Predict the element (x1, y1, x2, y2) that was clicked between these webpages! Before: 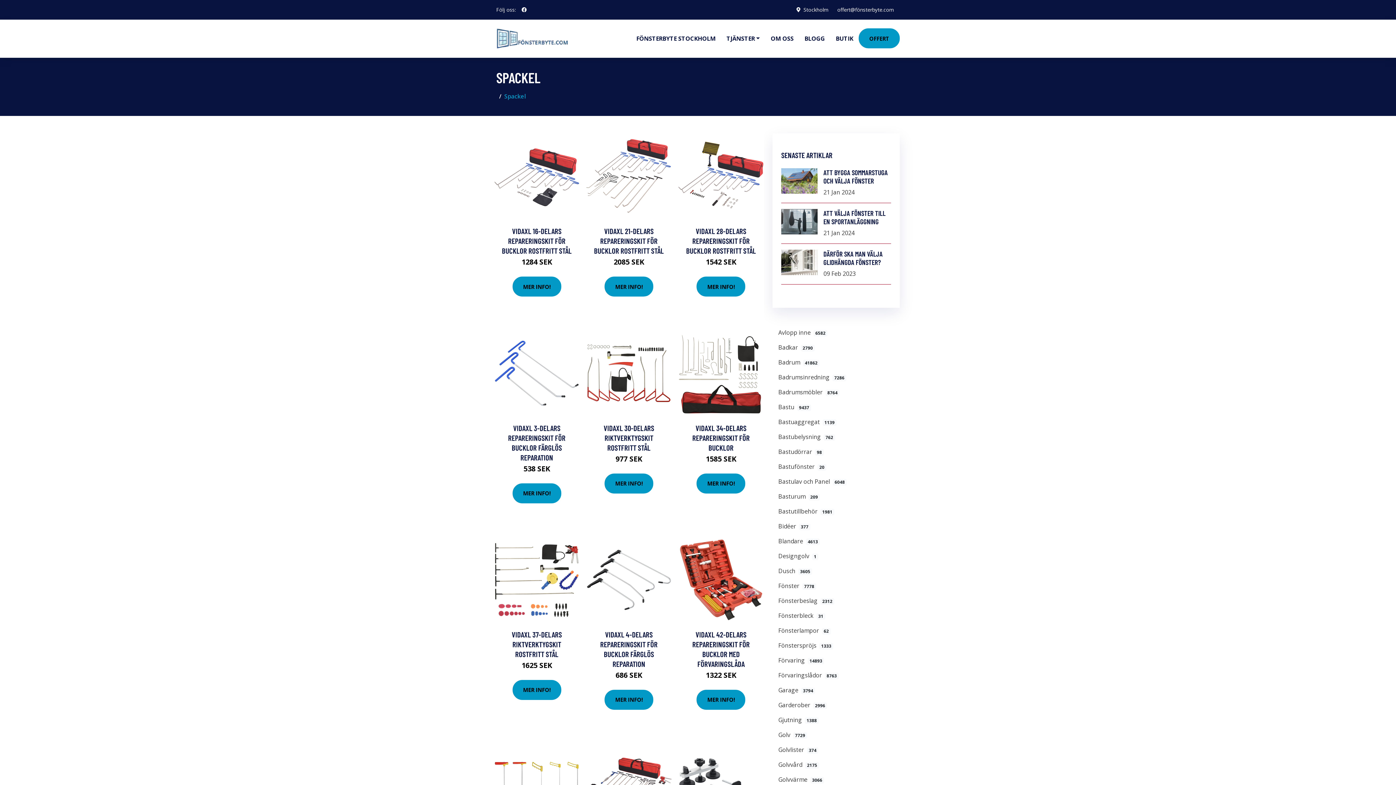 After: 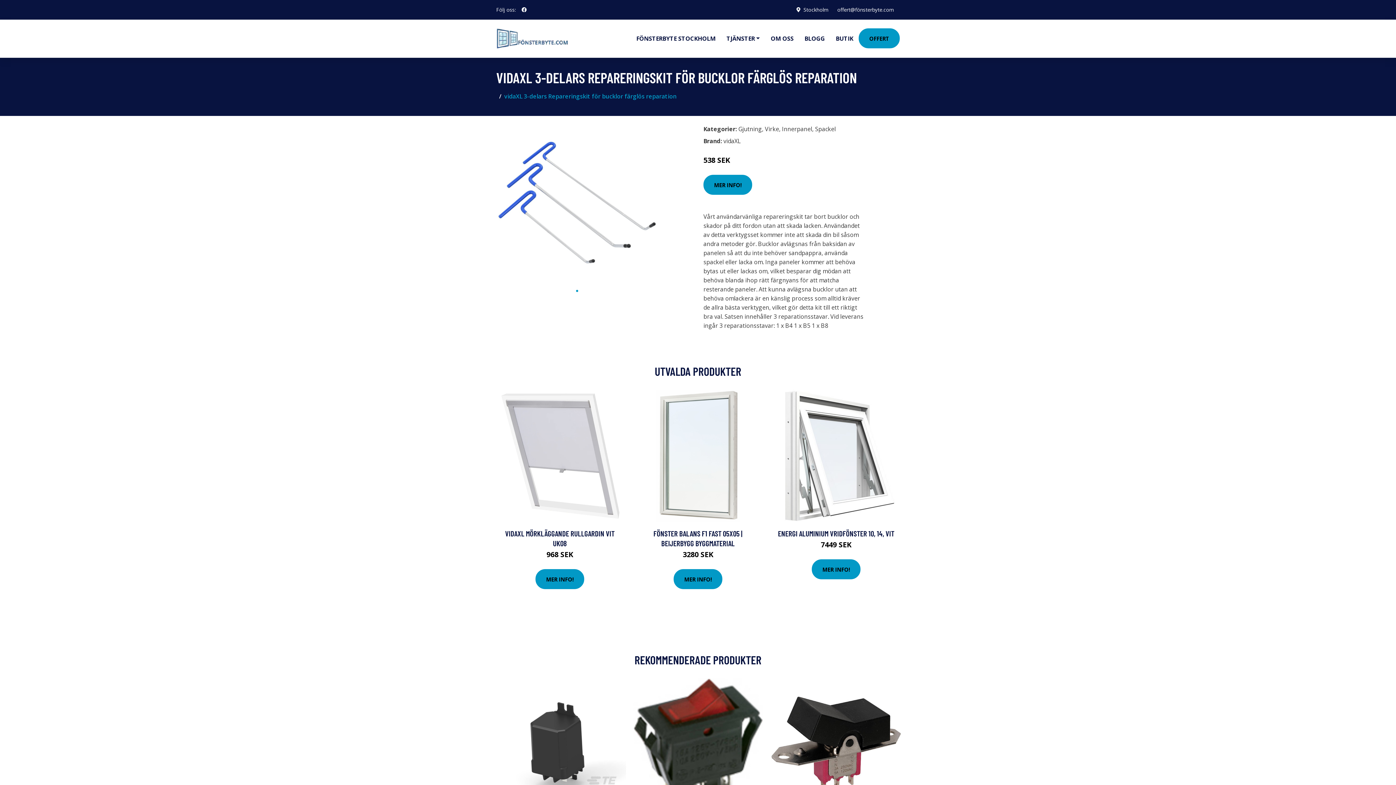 Action: bbox: (493, 330, 580, 416)